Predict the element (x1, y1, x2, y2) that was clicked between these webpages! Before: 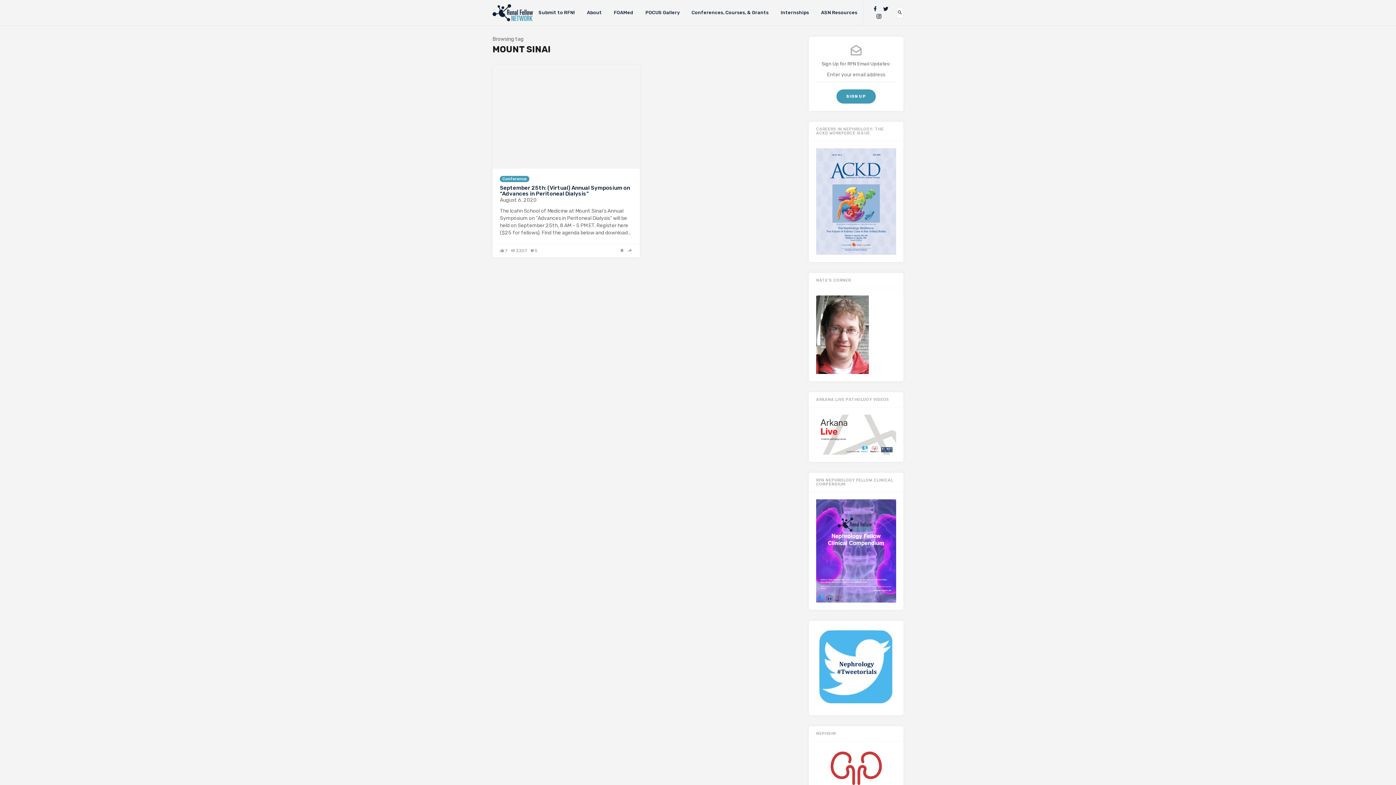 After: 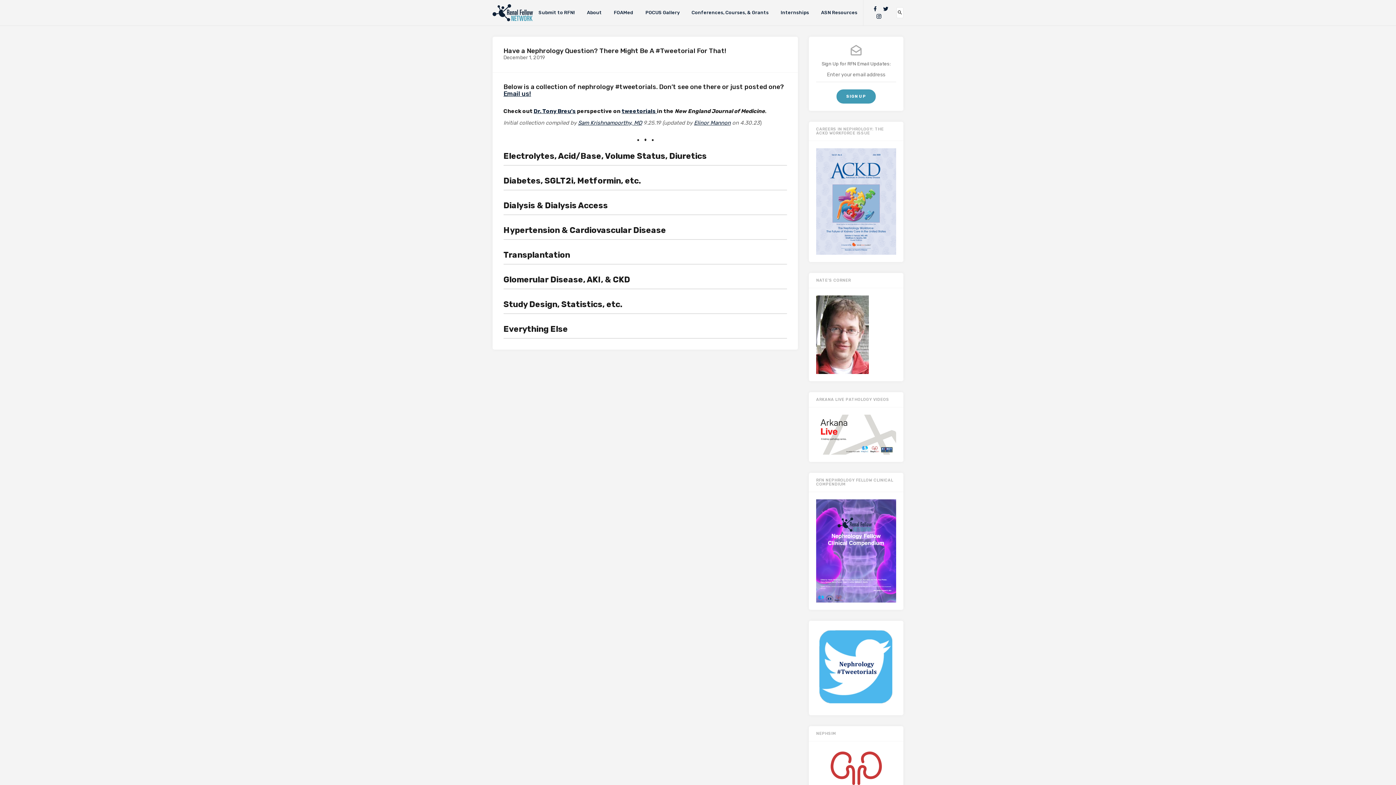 Action: bbox: (816, 628, 896, 708)